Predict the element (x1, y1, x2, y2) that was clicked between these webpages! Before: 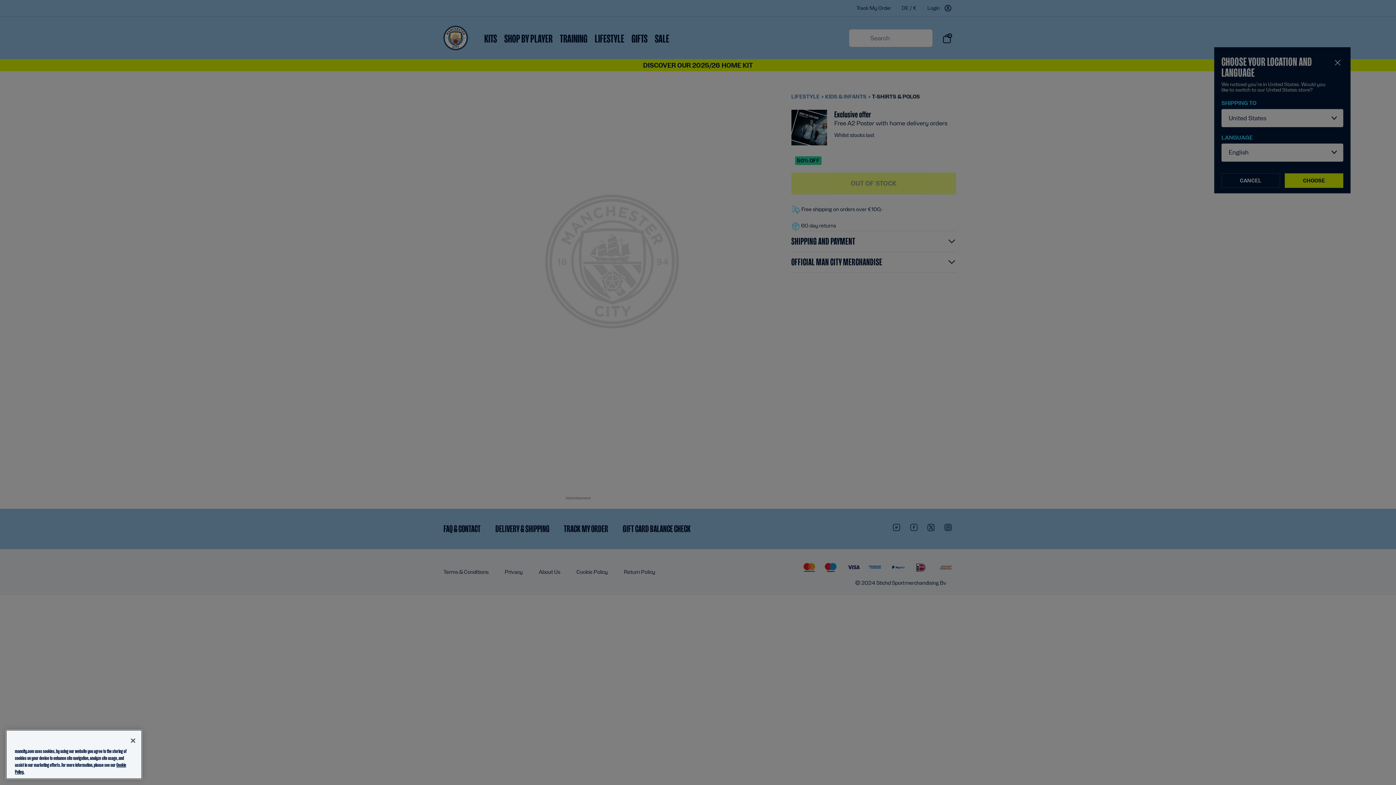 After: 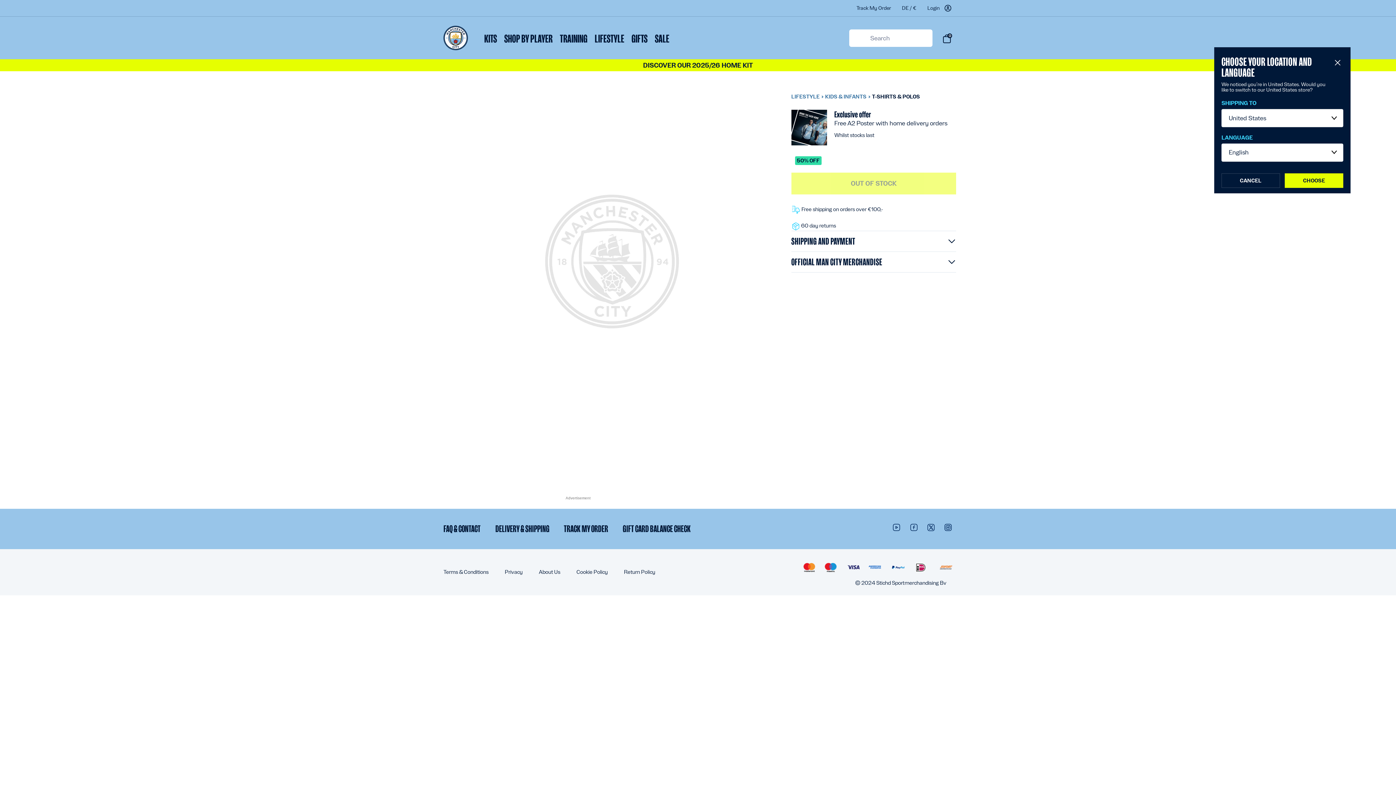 Action: label: Close bbox: (125, 733, 141, 749)